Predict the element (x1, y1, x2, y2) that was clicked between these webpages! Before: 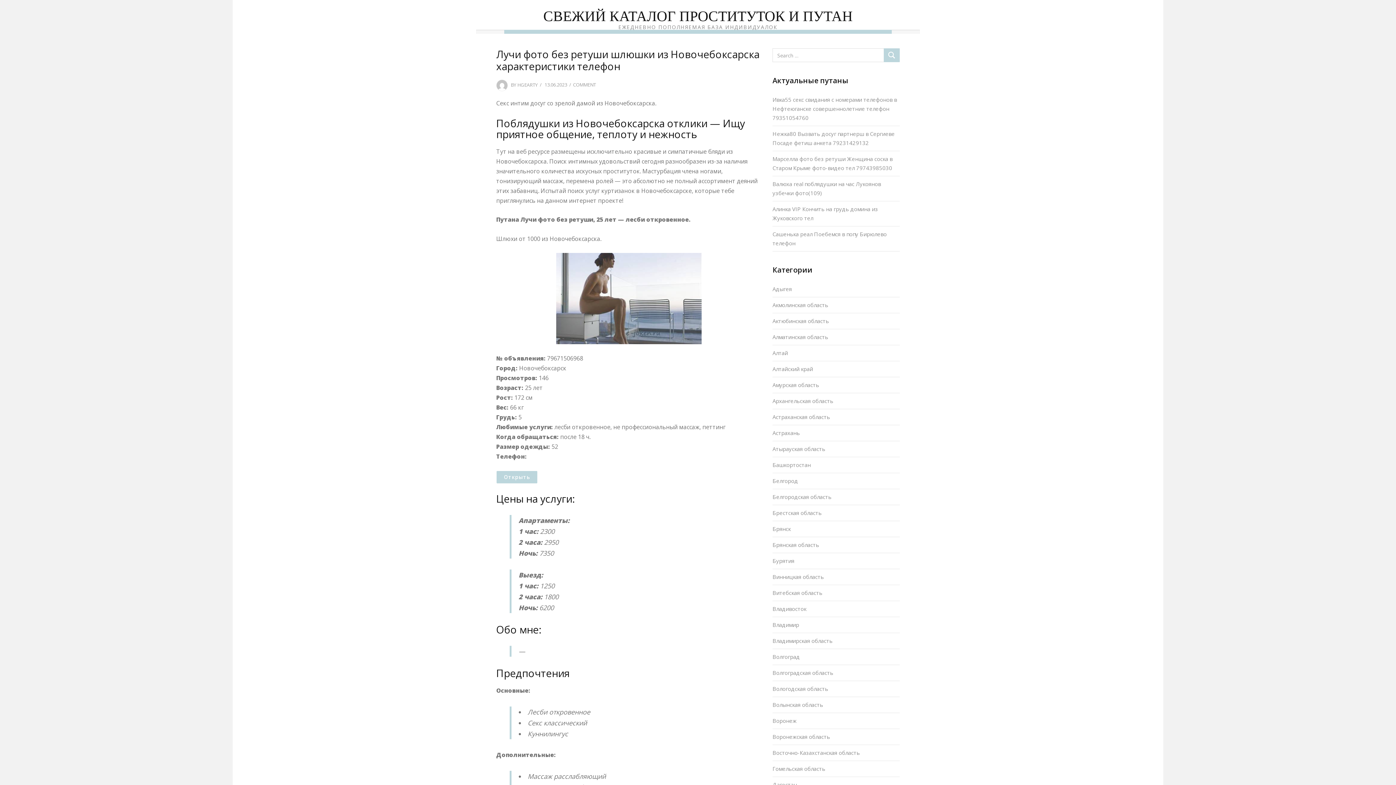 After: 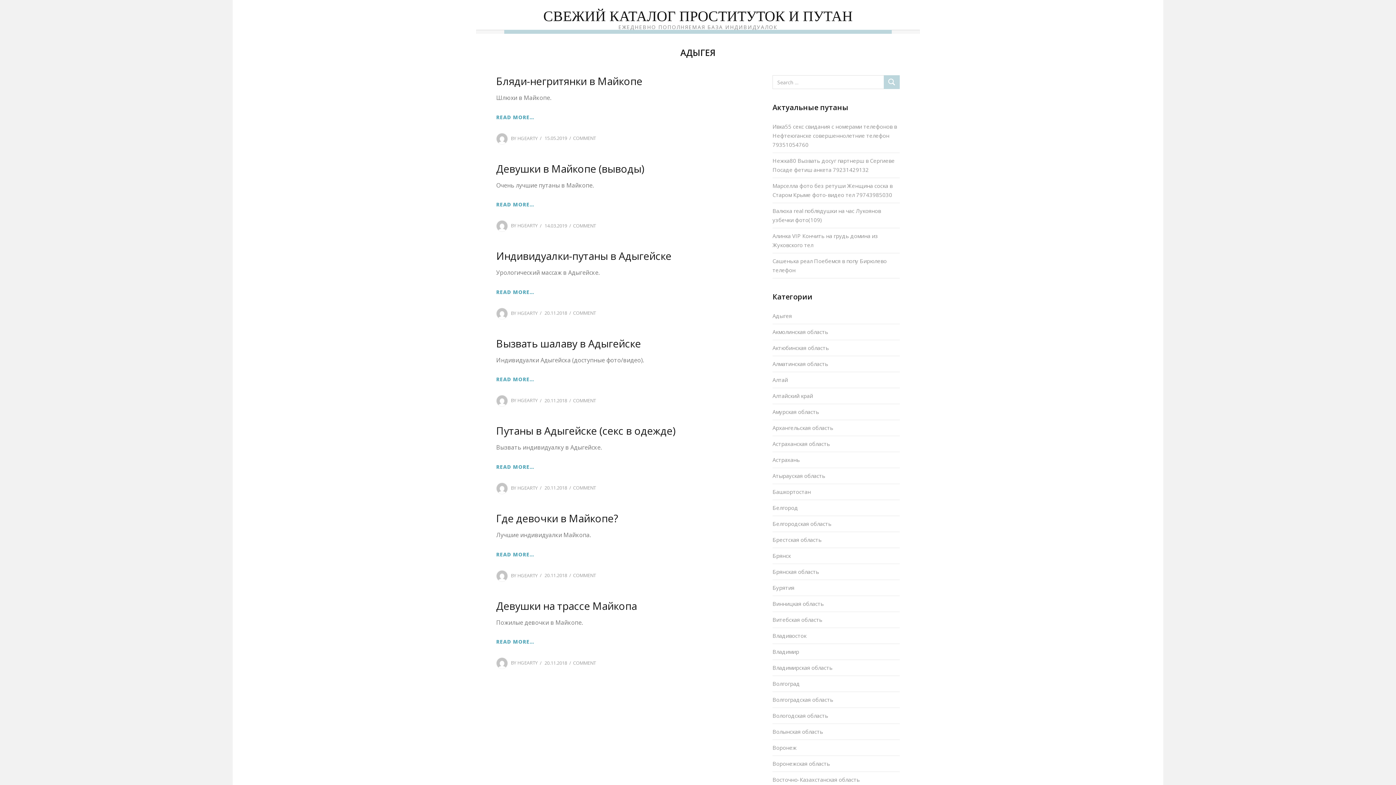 Action: label: Адыгея bbox: (772, 285, 792, 292)